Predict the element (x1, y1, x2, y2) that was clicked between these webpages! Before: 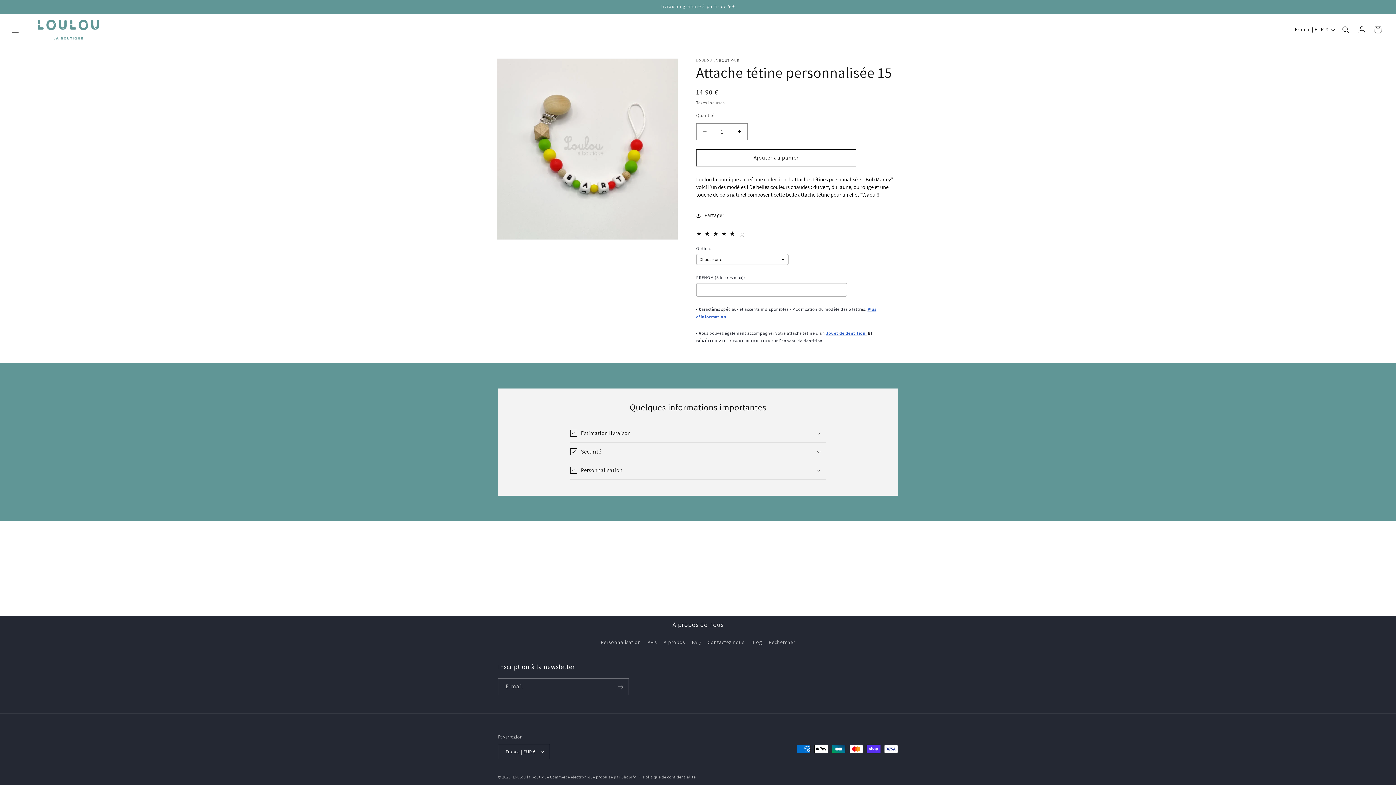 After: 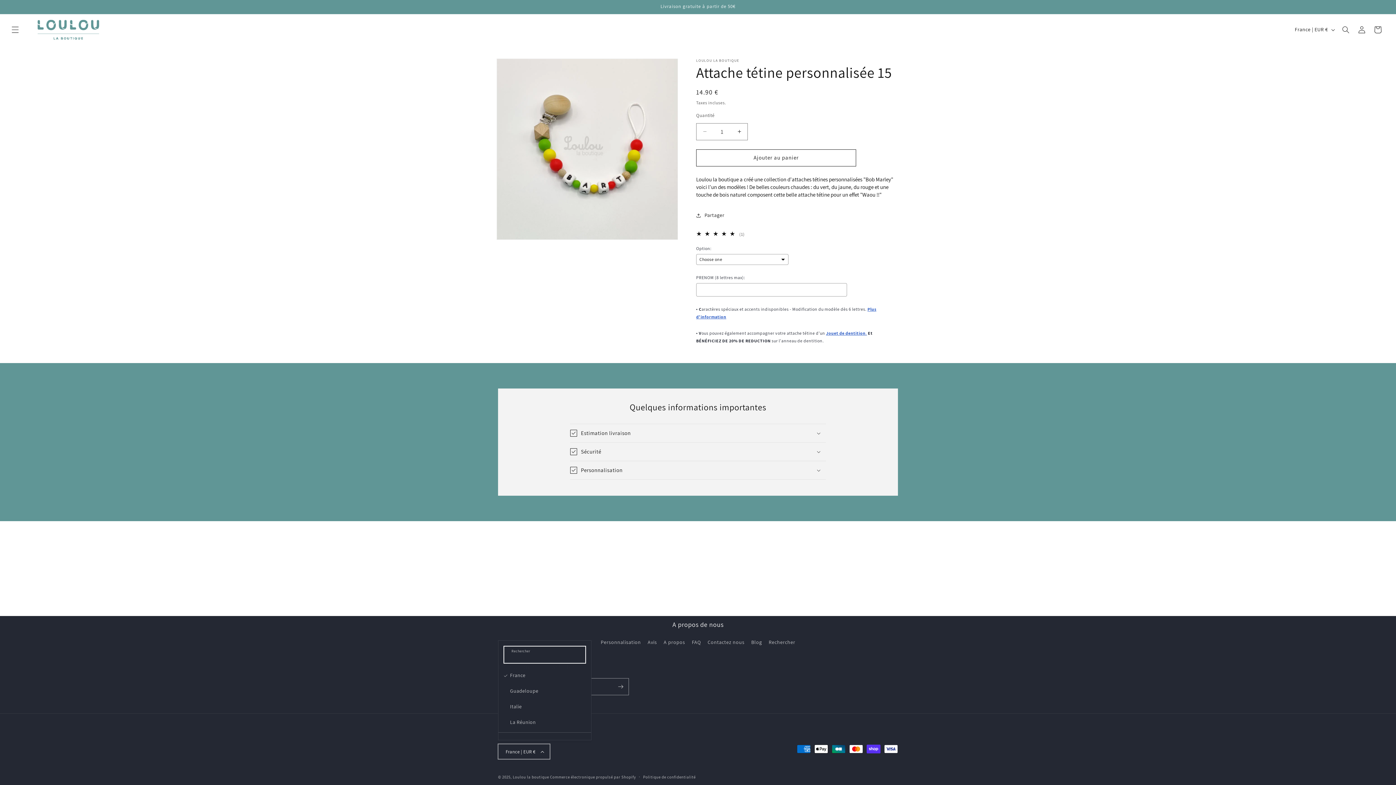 Action: label: France | EUR € bbox: (498, 744, 550, 759)